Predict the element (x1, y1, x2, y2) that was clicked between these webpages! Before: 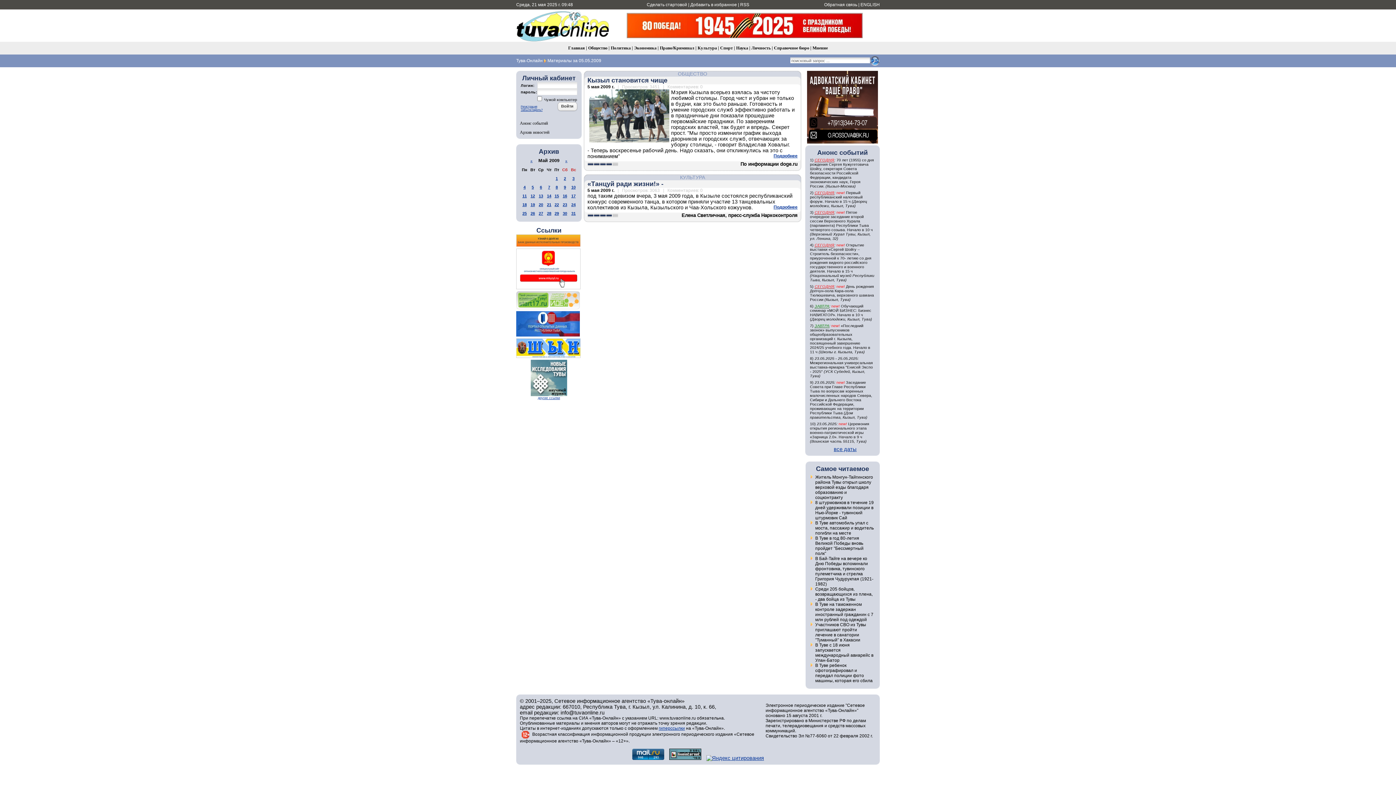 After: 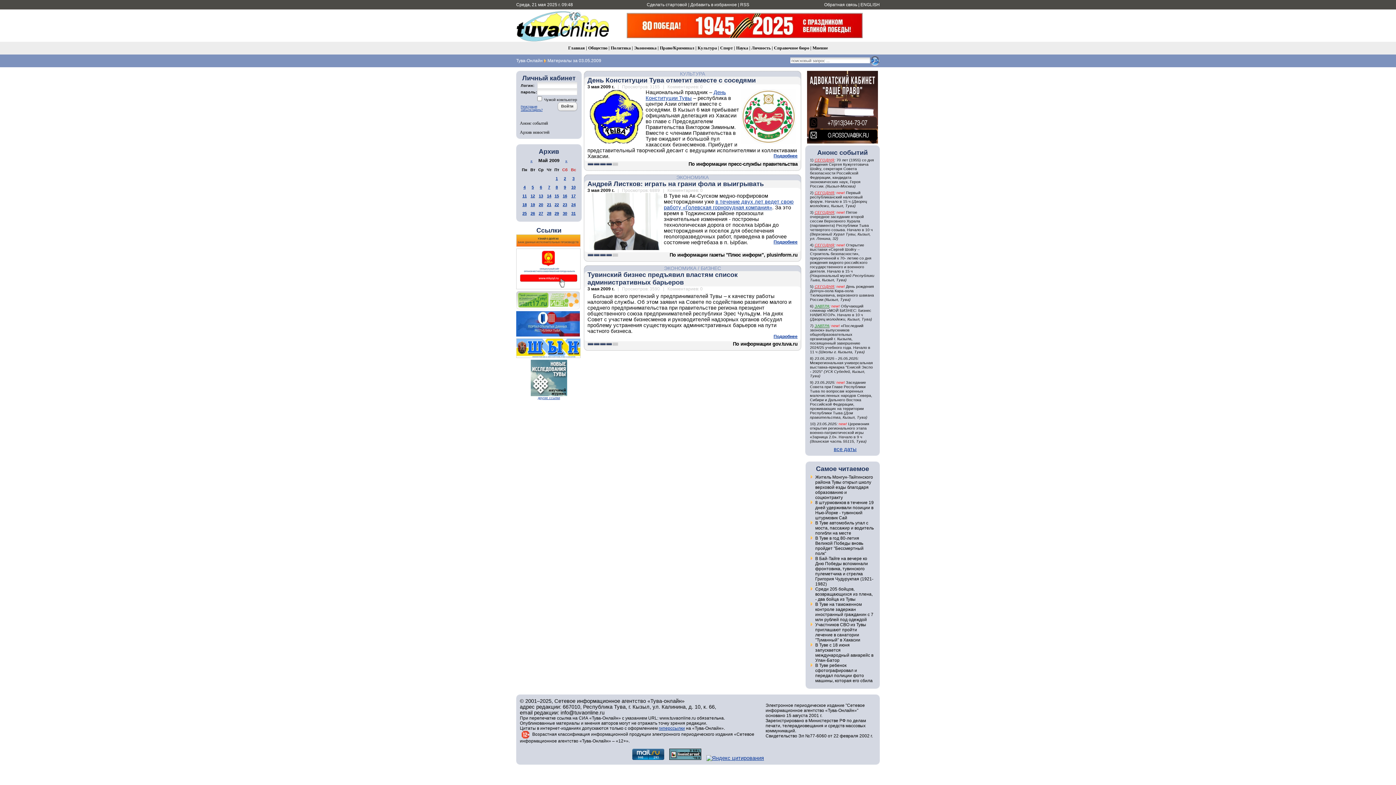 Action: label: 3 bbox: (572, 176, 574, 180)